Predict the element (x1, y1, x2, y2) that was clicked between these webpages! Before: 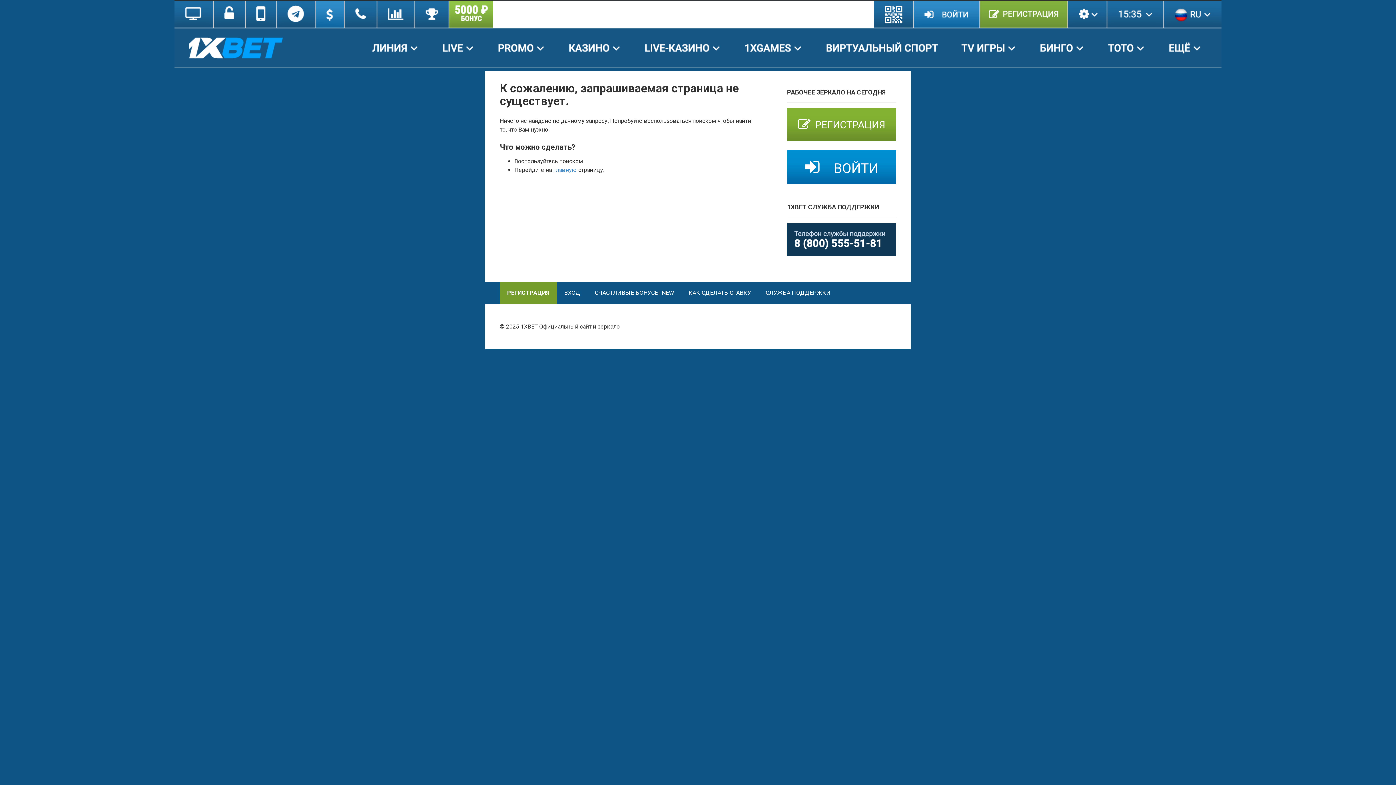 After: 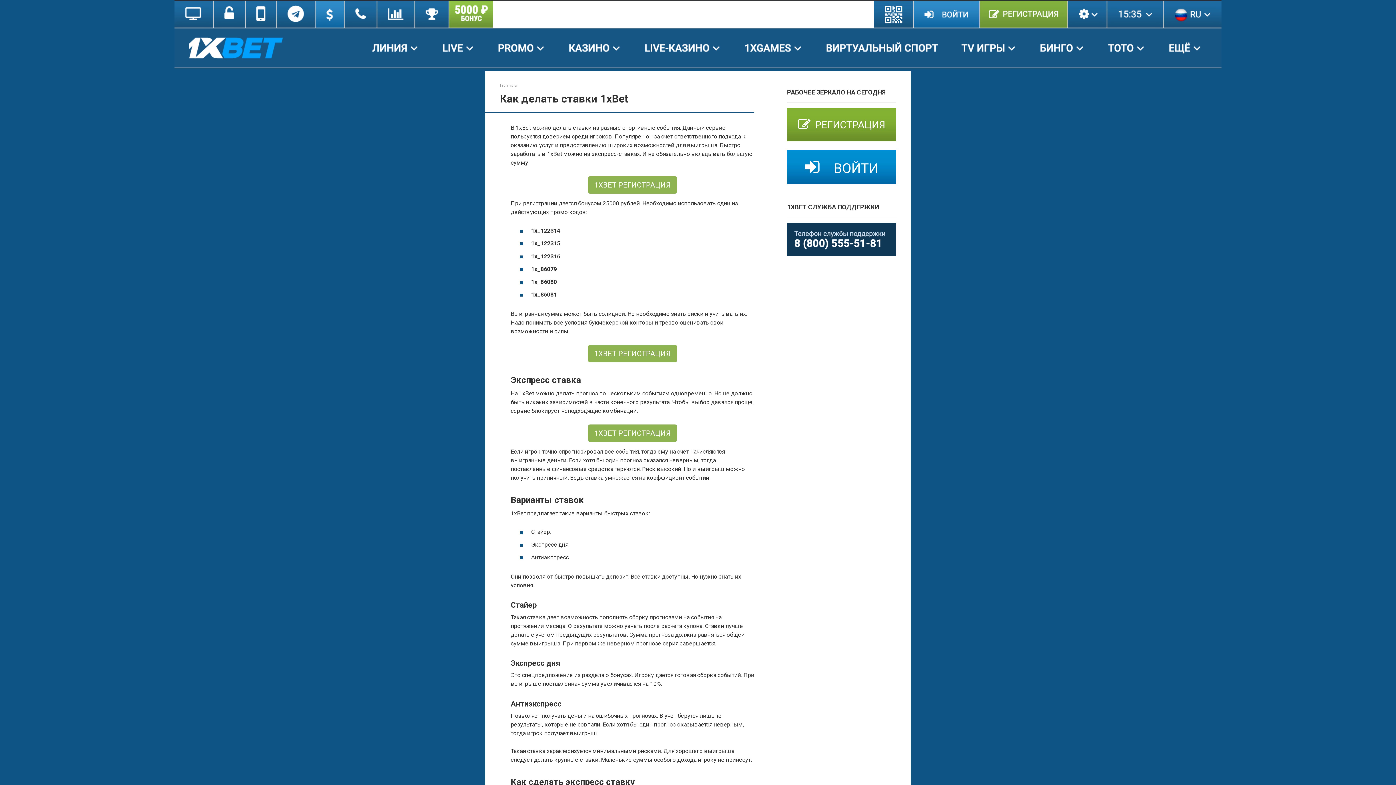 Action: bbox: (681, 282, 758, 304) label: КАК СДЕЛАТЬ СТАВКУ